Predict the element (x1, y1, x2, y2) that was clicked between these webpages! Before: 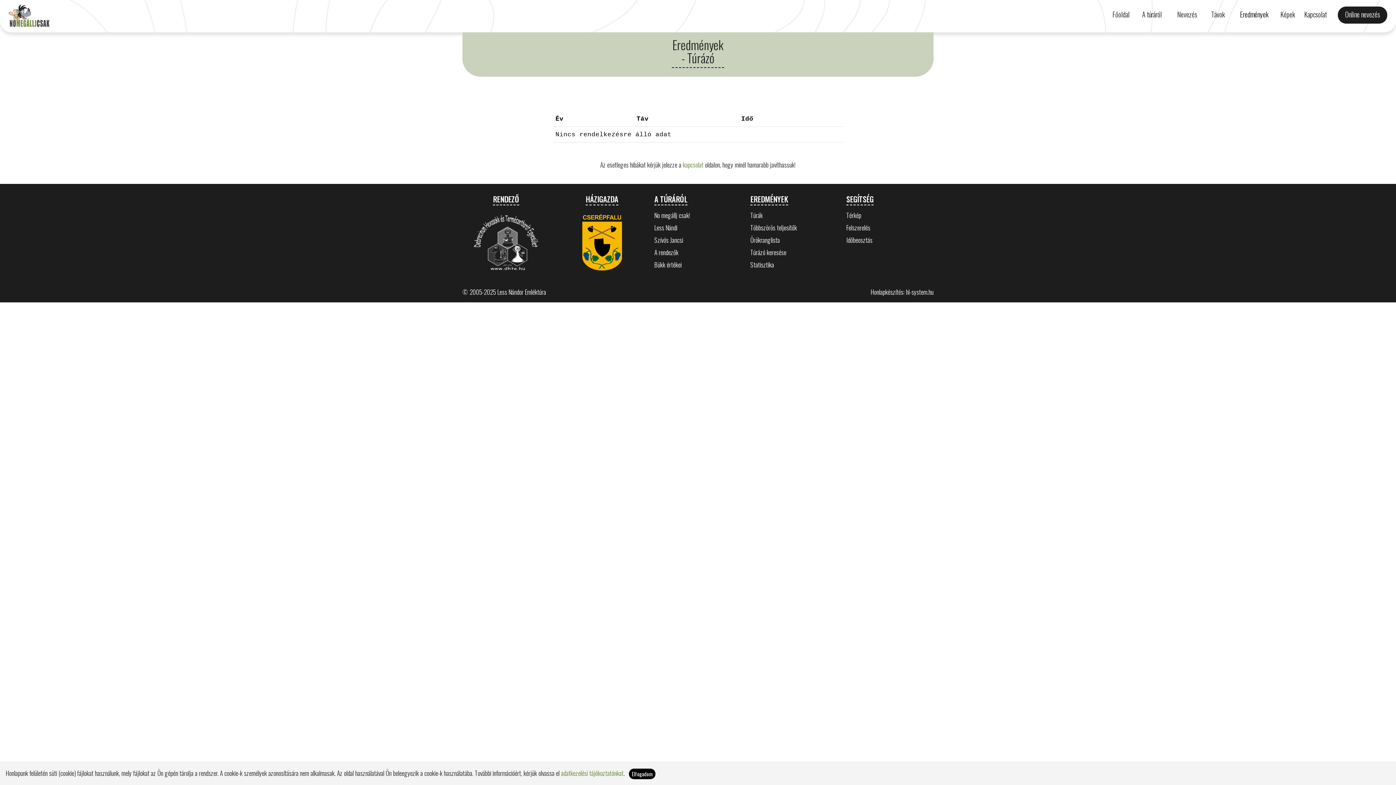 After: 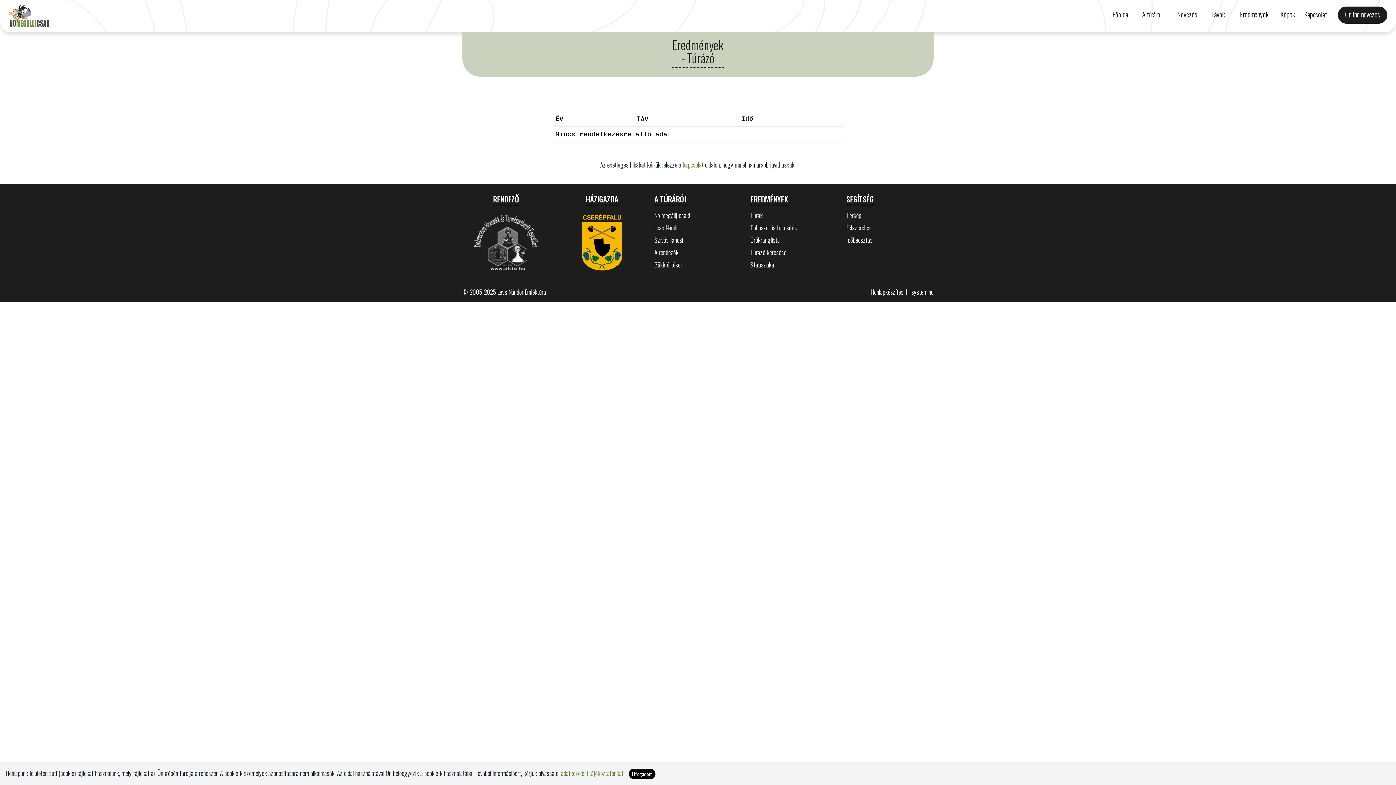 Action: bbox: (473, 237, 538, 247)